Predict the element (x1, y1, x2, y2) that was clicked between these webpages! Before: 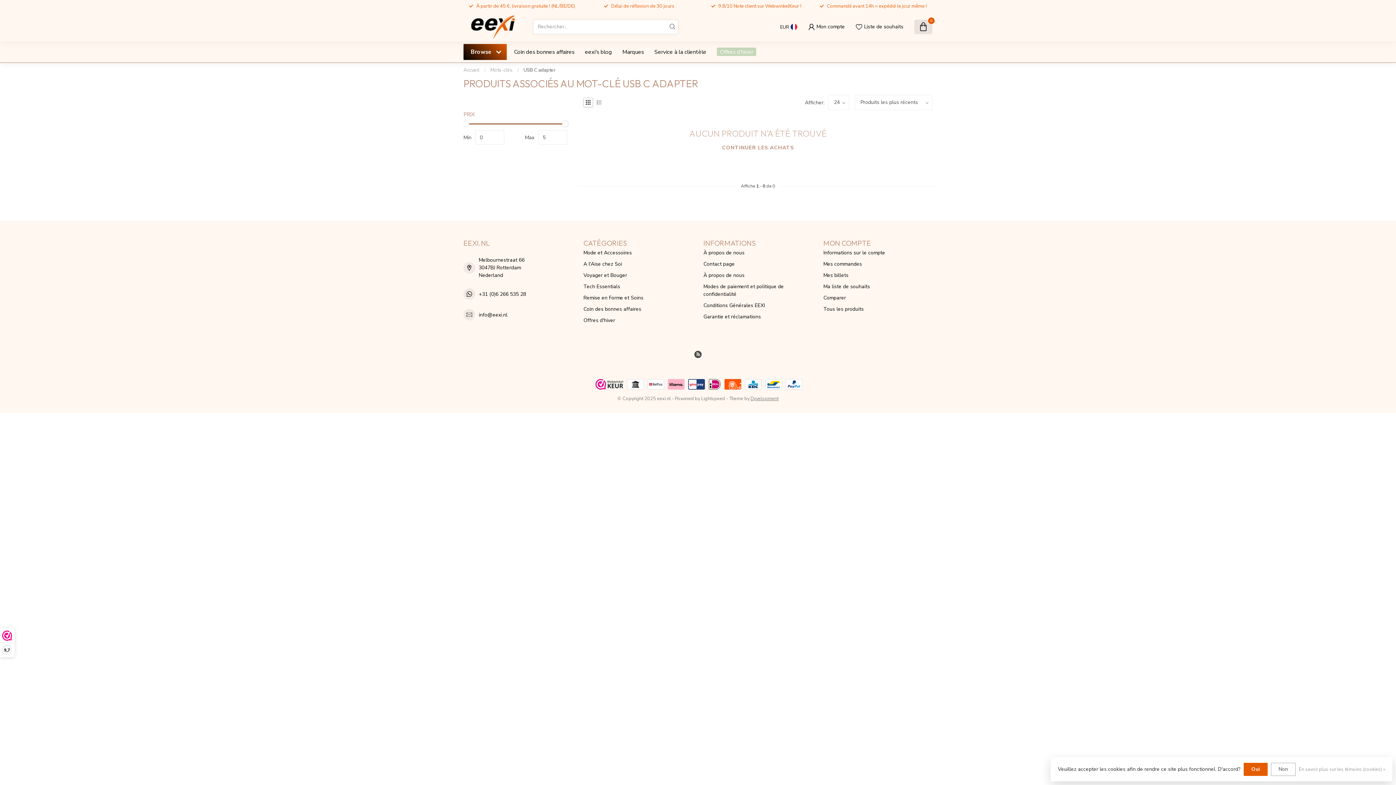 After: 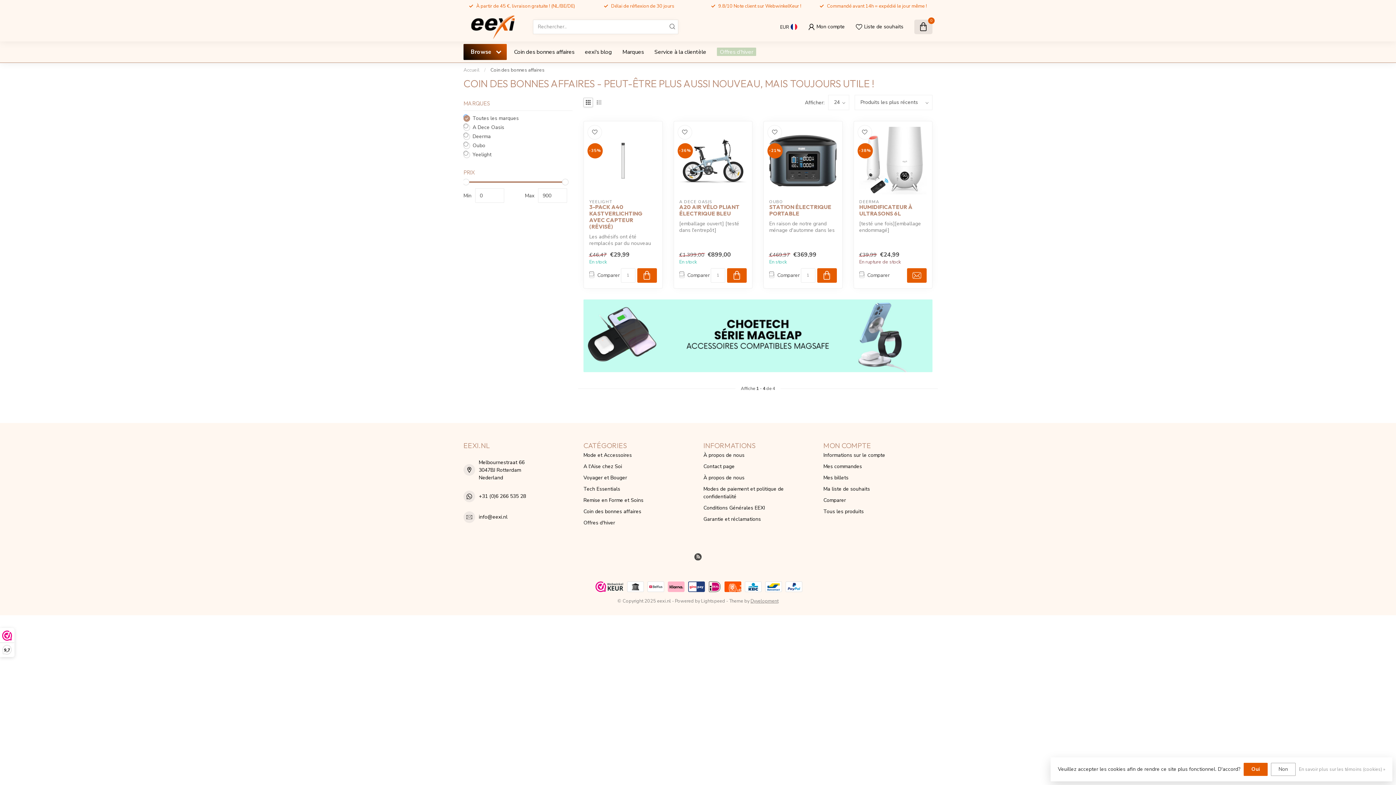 Action: bbox: (514, 47, 574, 56) label: Coin des bonnes affaires